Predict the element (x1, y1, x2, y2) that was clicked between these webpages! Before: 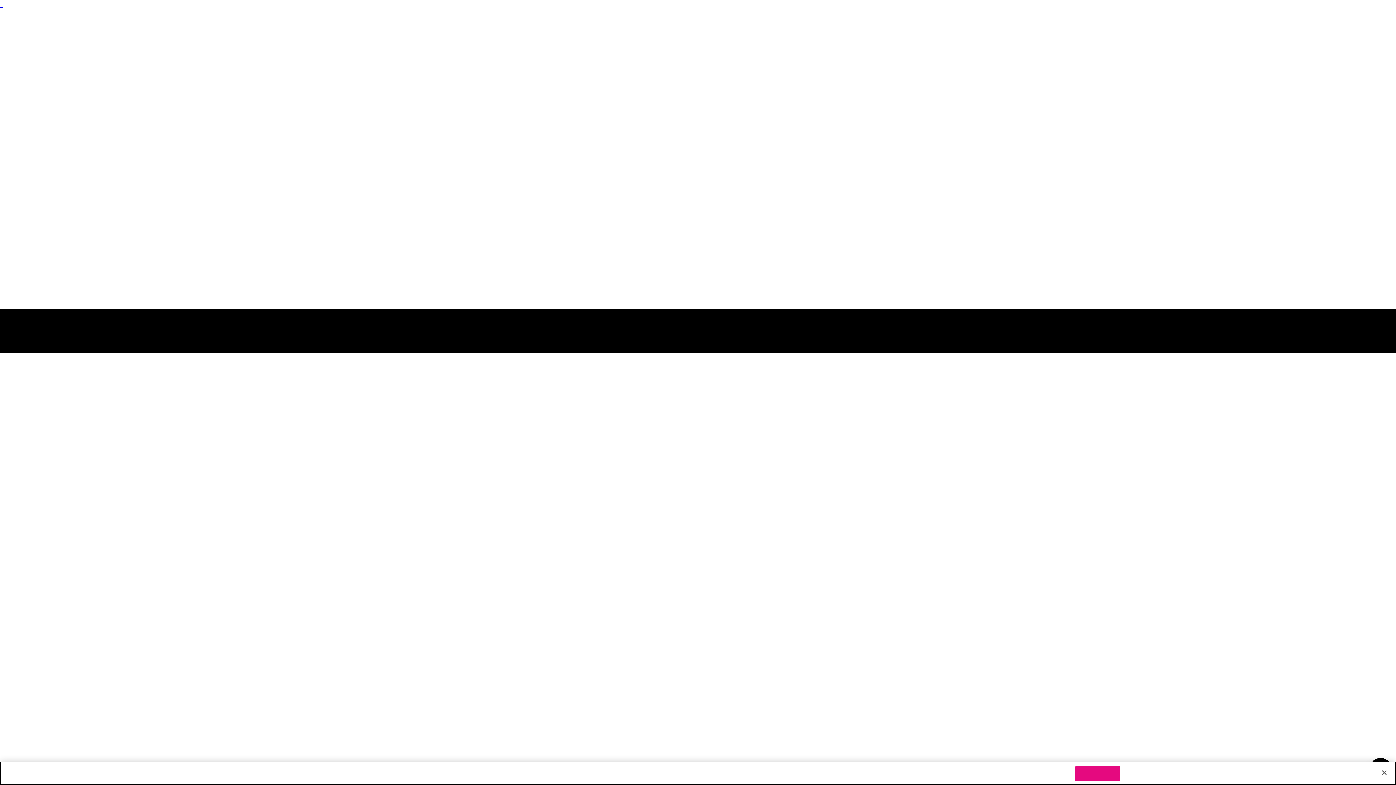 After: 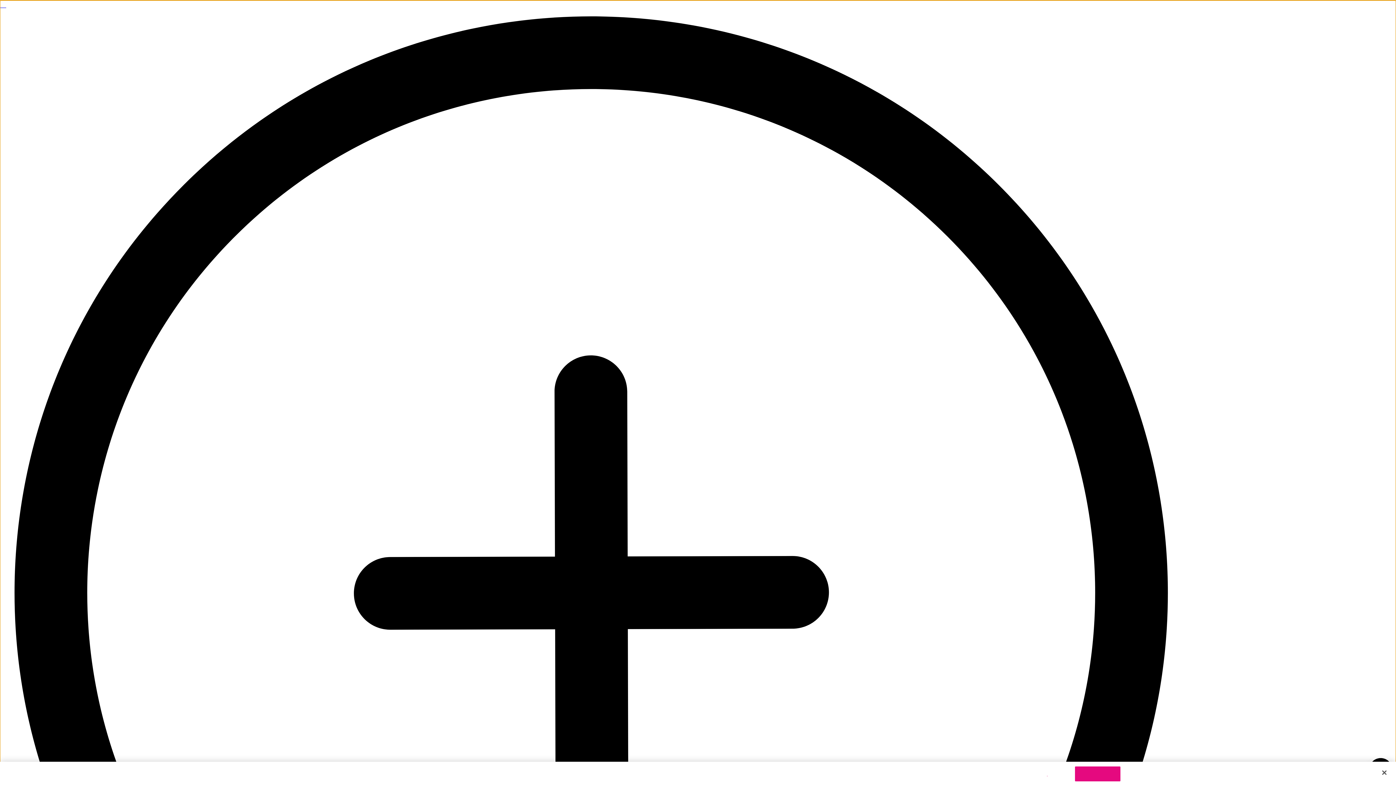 Action: label: Zum Inhalt springen bbox: (0, 1, 4, 8)